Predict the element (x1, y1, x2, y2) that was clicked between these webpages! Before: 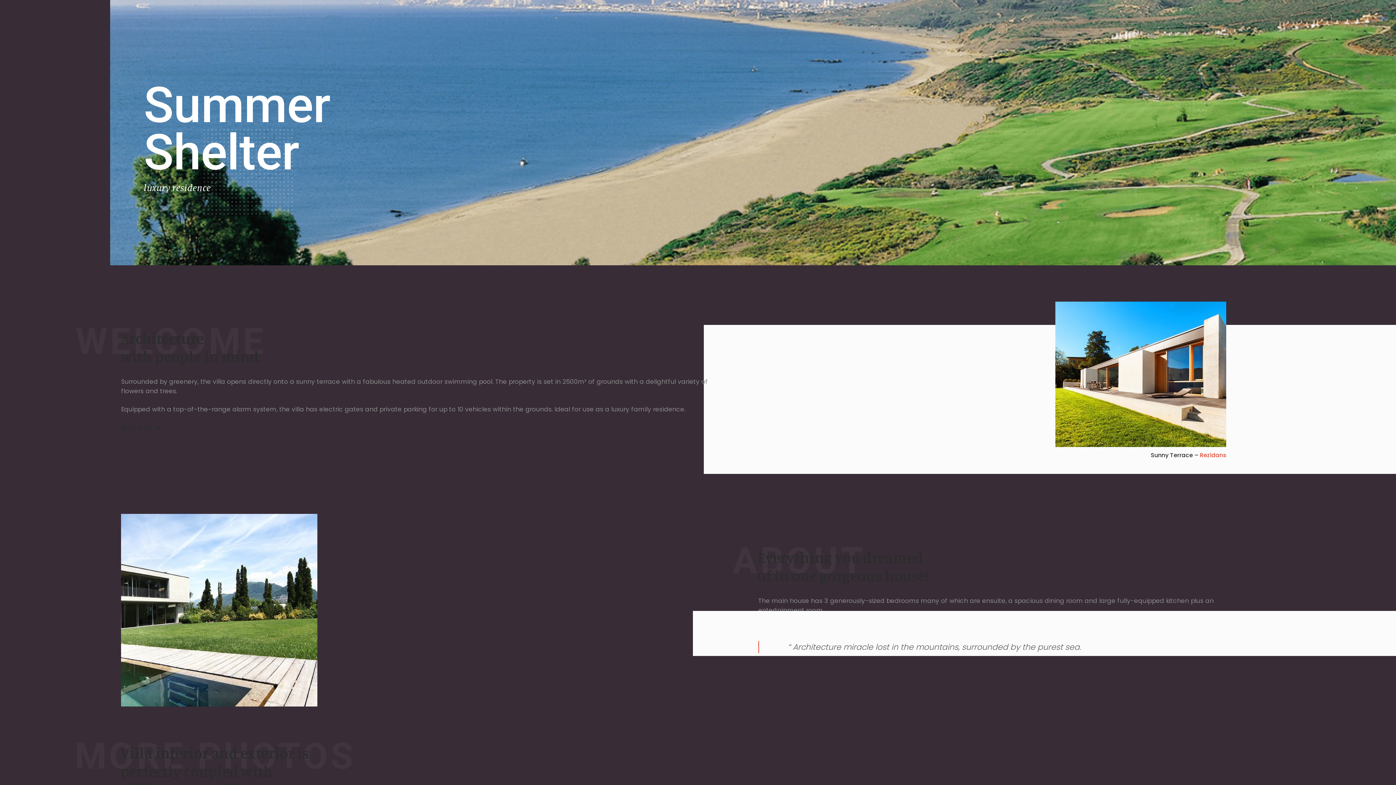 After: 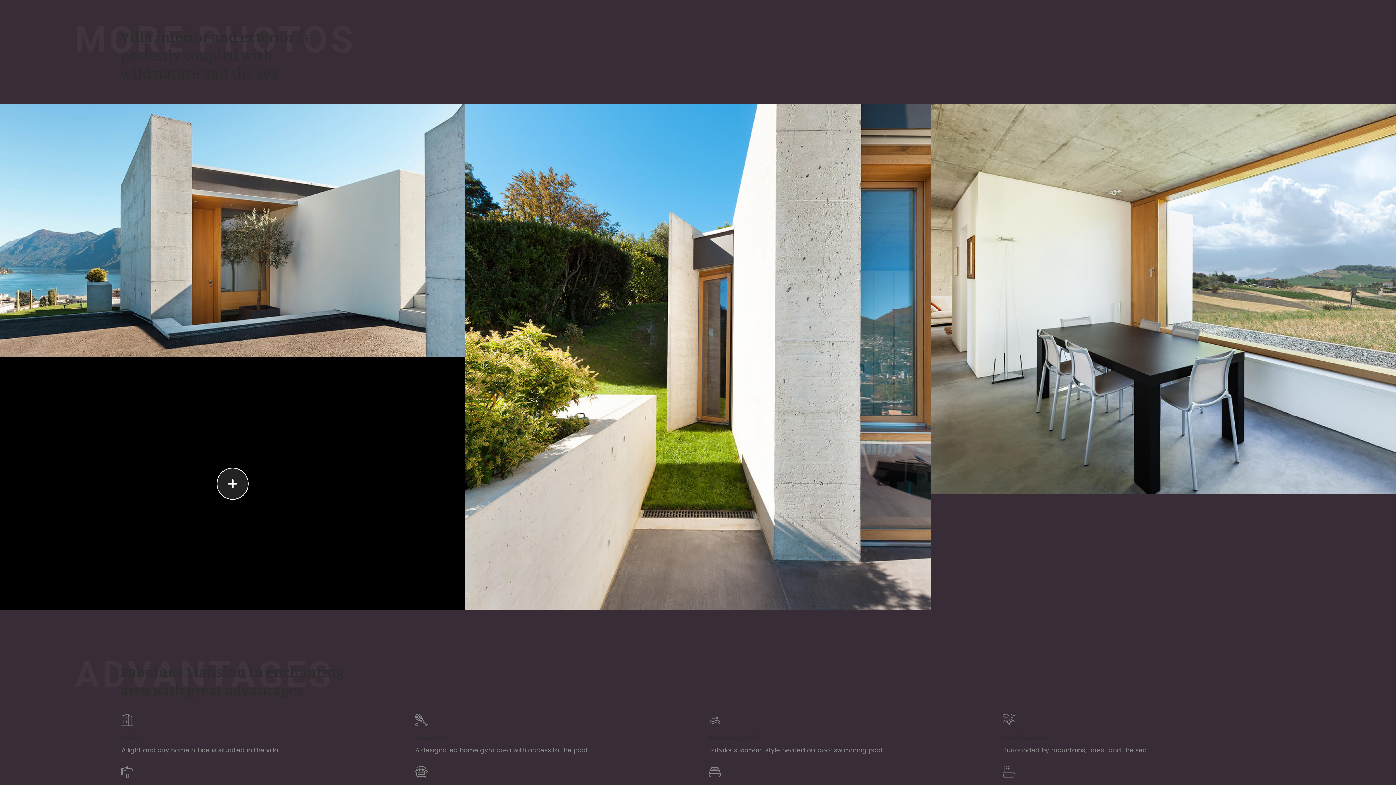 Action: bbox: (121, 421, 163, 432) label: Read More
Read More